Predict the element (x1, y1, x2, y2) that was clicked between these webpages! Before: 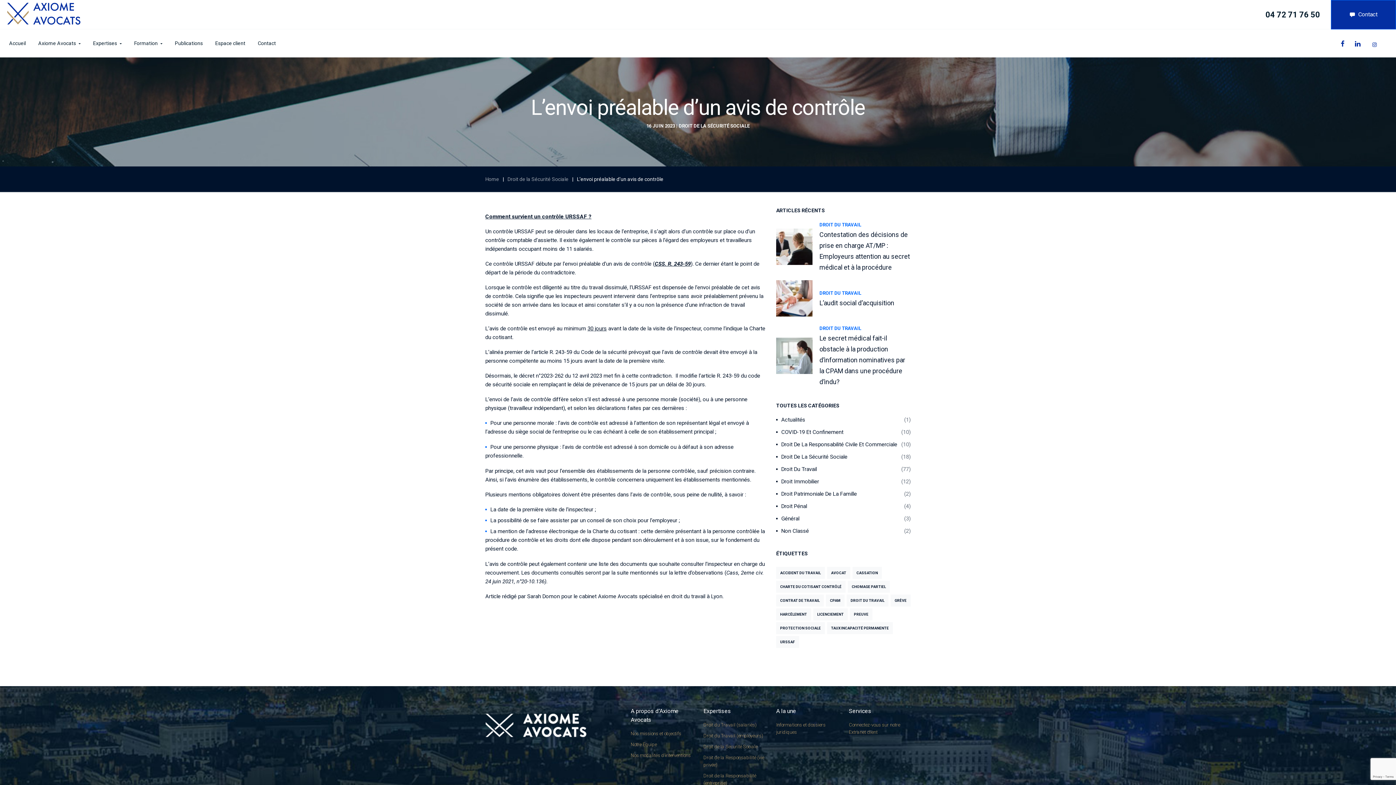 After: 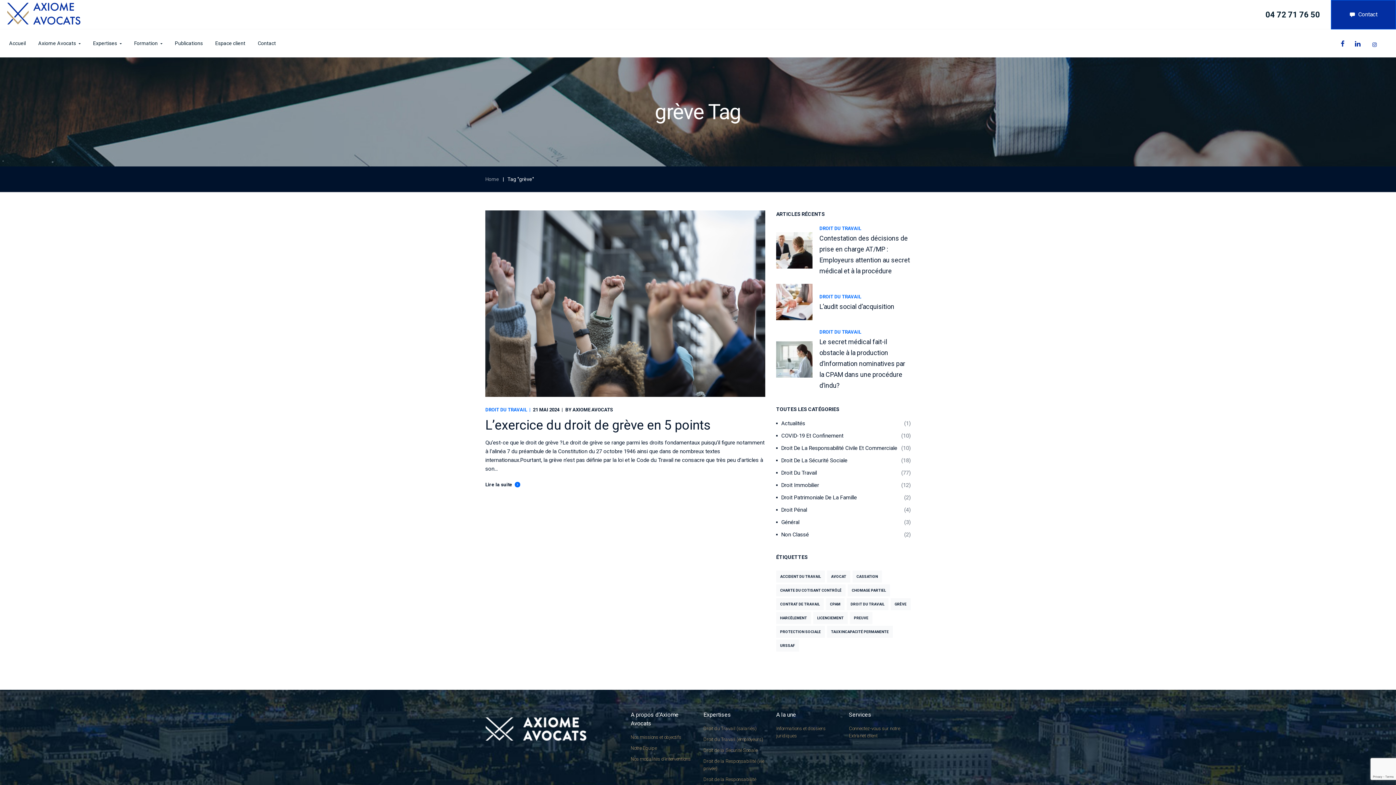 Action: label: grève (1 élément) bbox: (890, 594, 910, 606)